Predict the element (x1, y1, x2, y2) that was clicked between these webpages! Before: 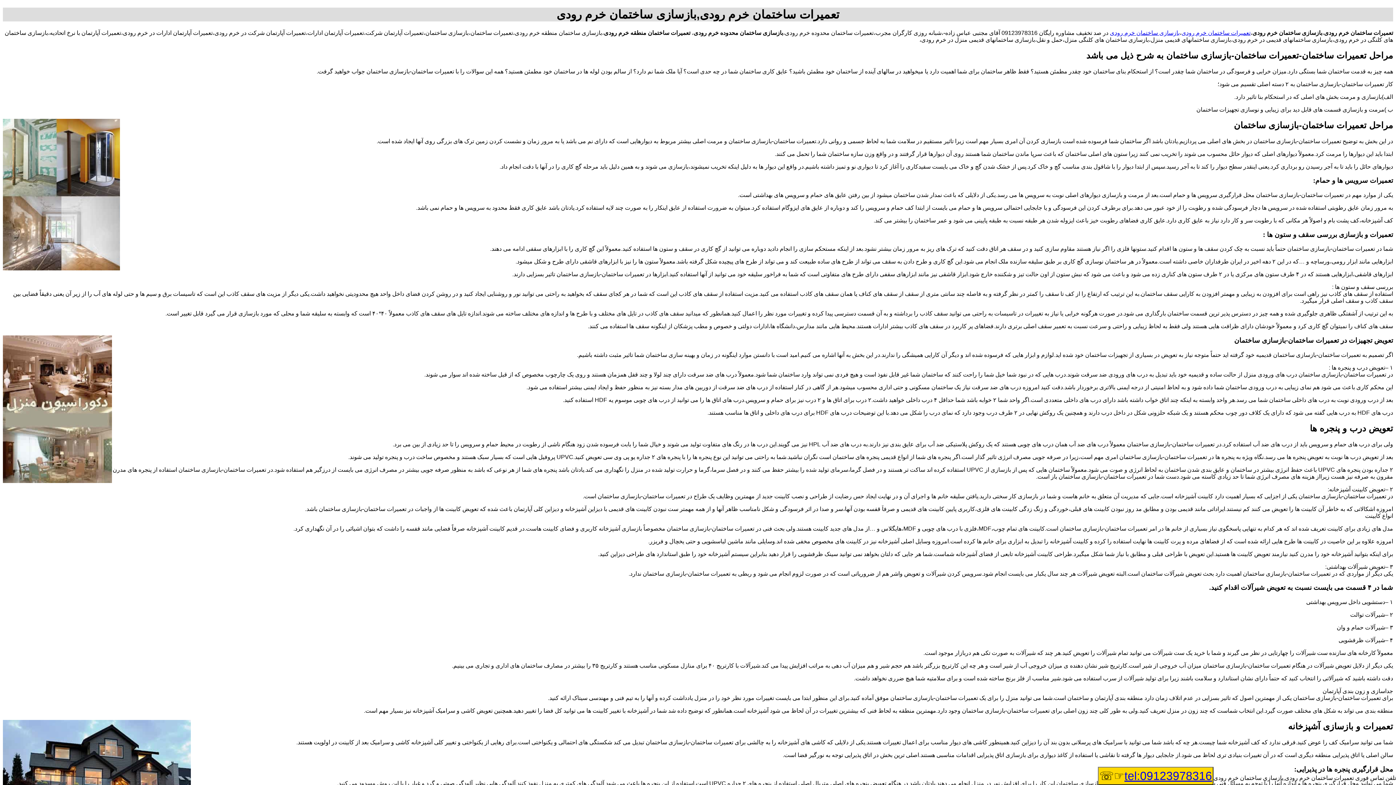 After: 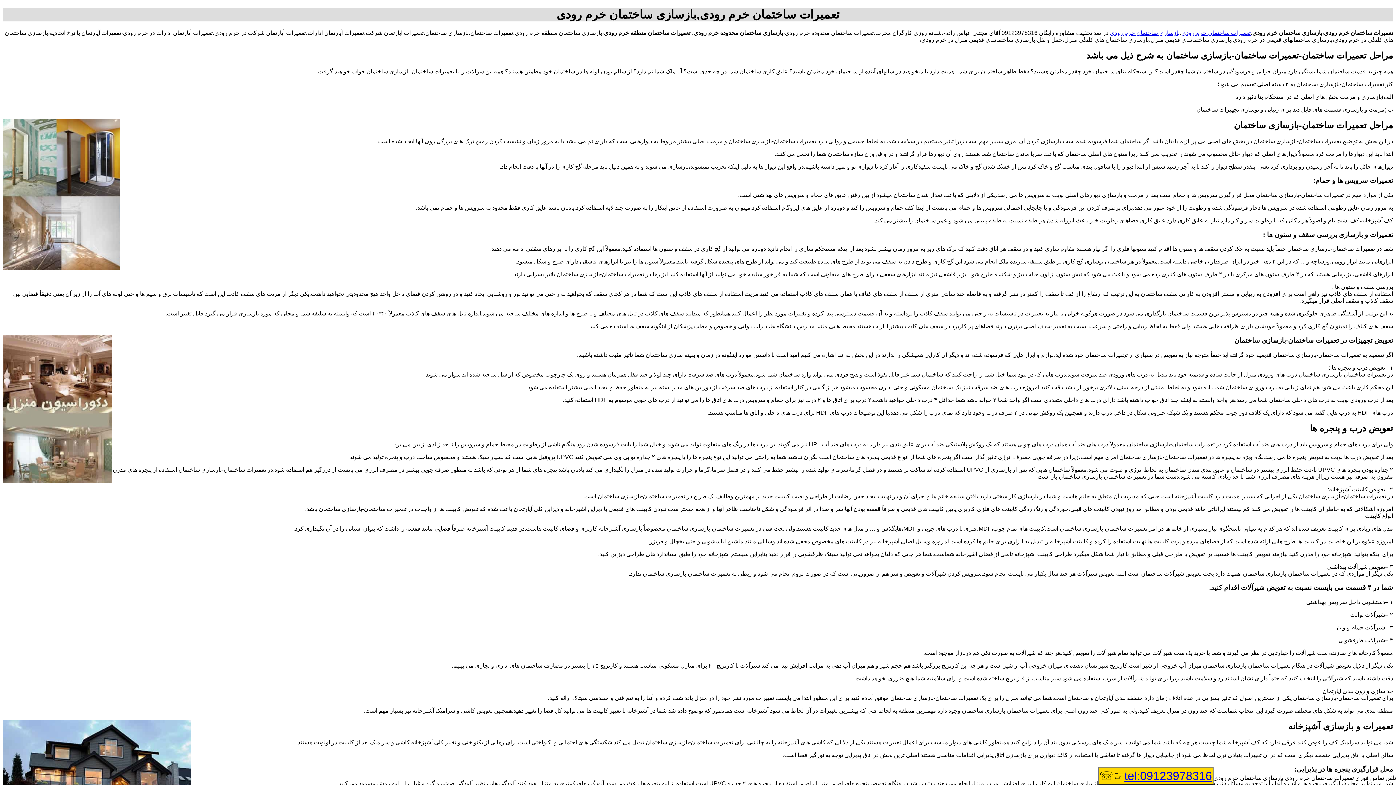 Action: label: tel:09123978316 bbox: (1124, 769, 1212, 782)